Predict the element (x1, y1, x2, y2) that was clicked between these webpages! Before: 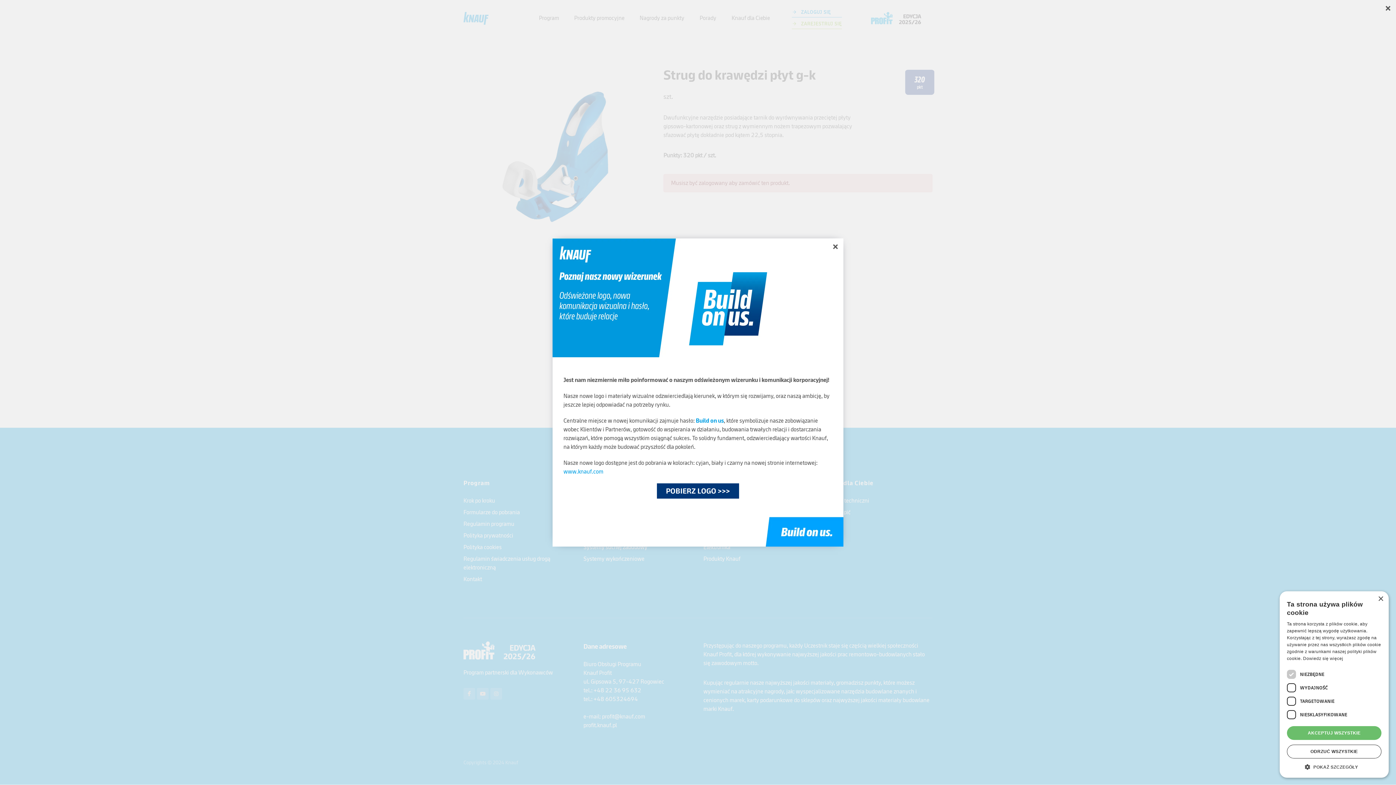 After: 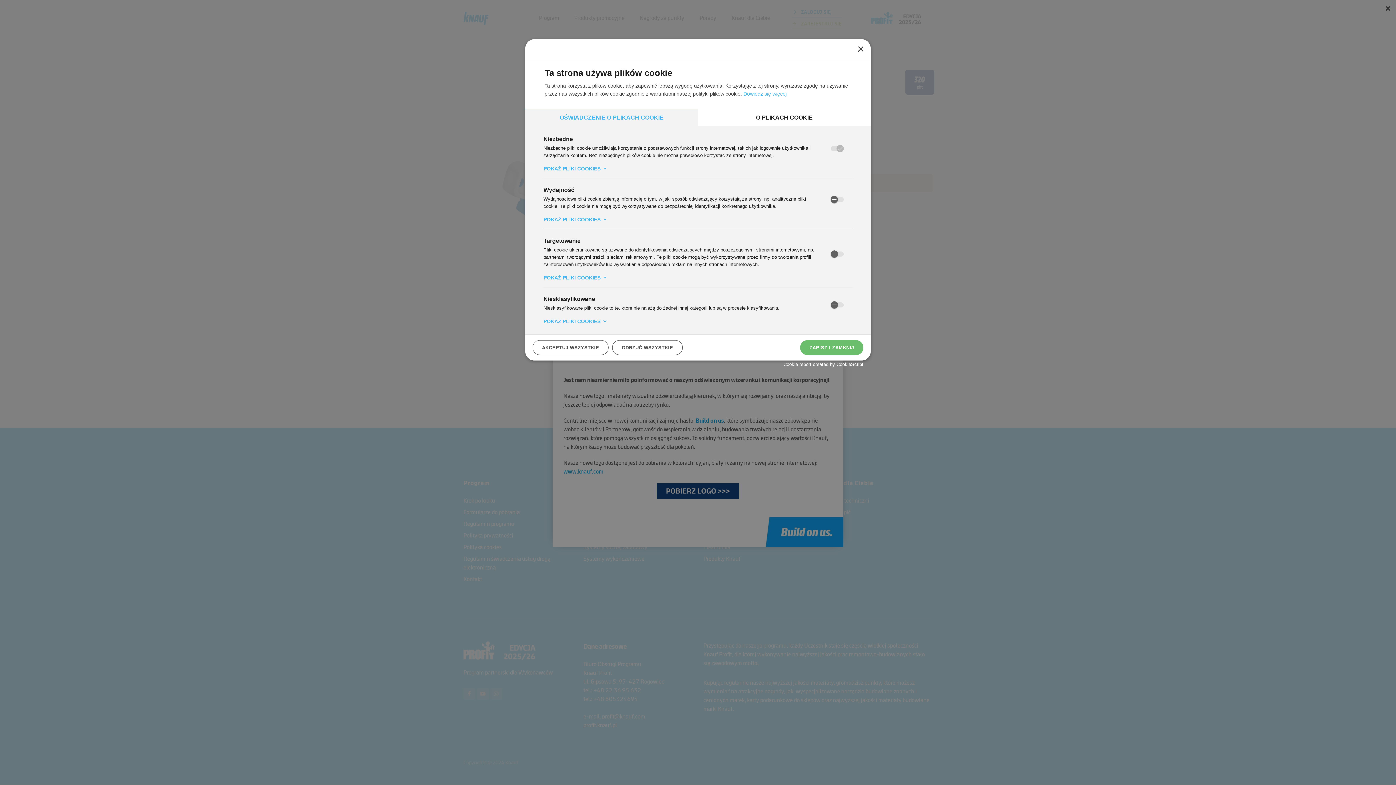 Action: label:  POKAŻ SZCZEGÓŁY bbox: (1287, 763, 1381, 770)